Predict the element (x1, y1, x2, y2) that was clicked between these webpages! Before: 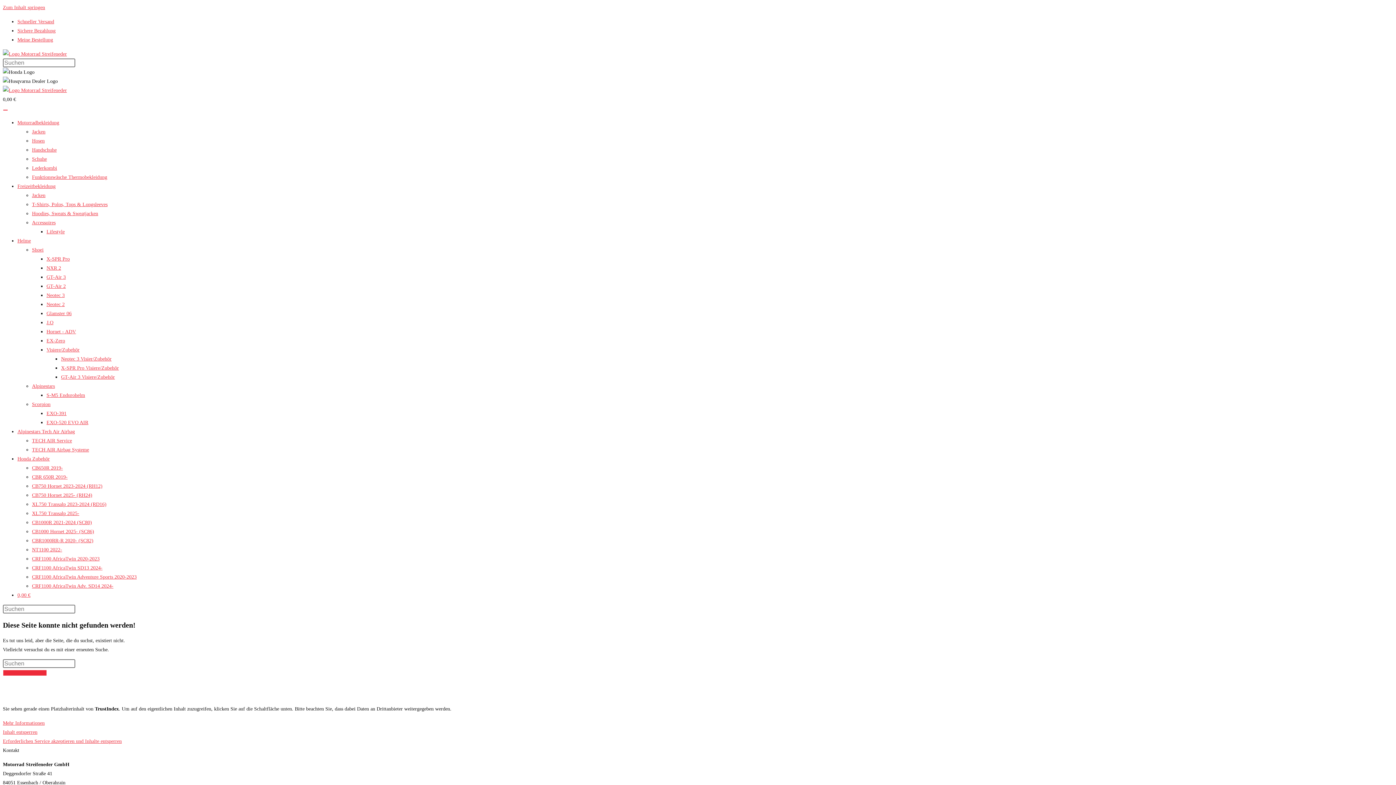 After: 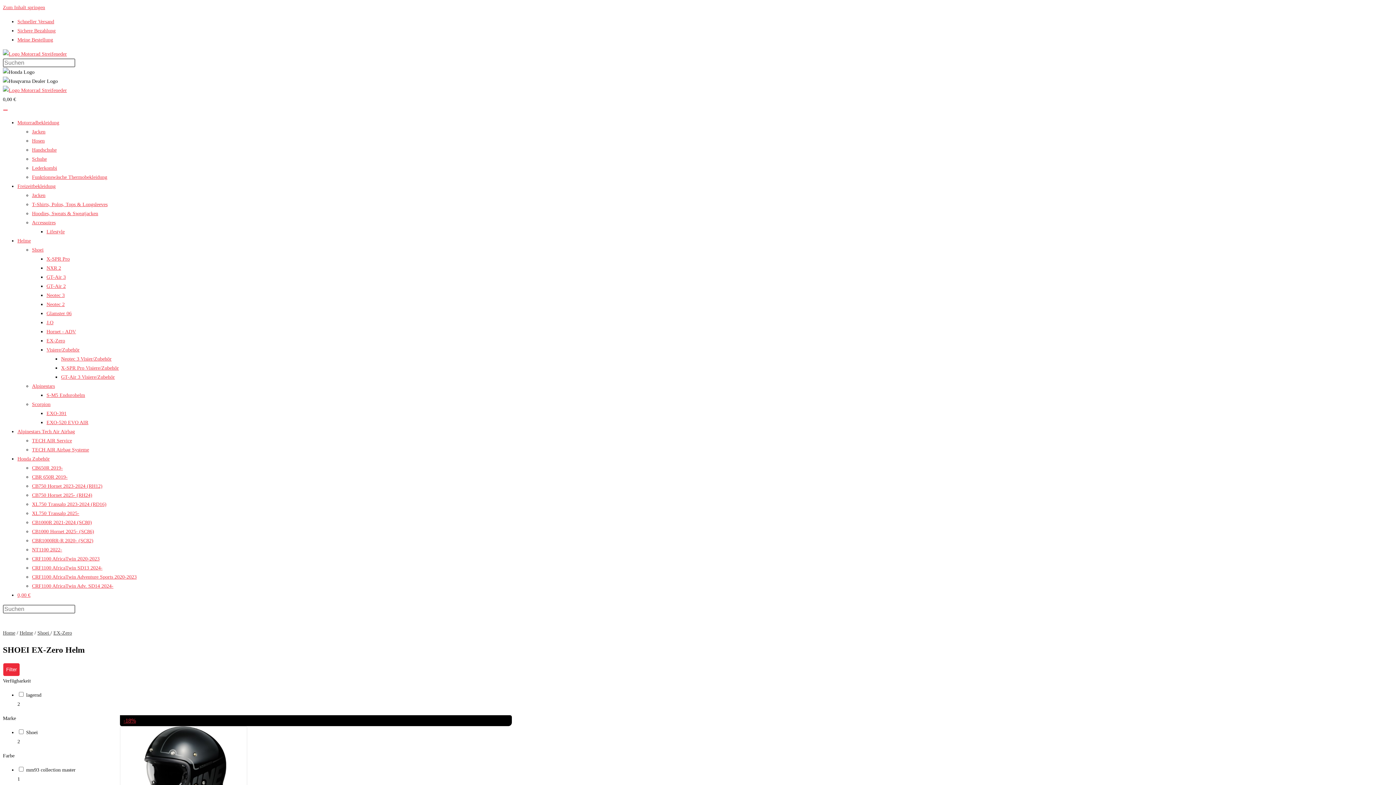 Action: bbox: (46, 338, 65, 343) label: EX-Zero